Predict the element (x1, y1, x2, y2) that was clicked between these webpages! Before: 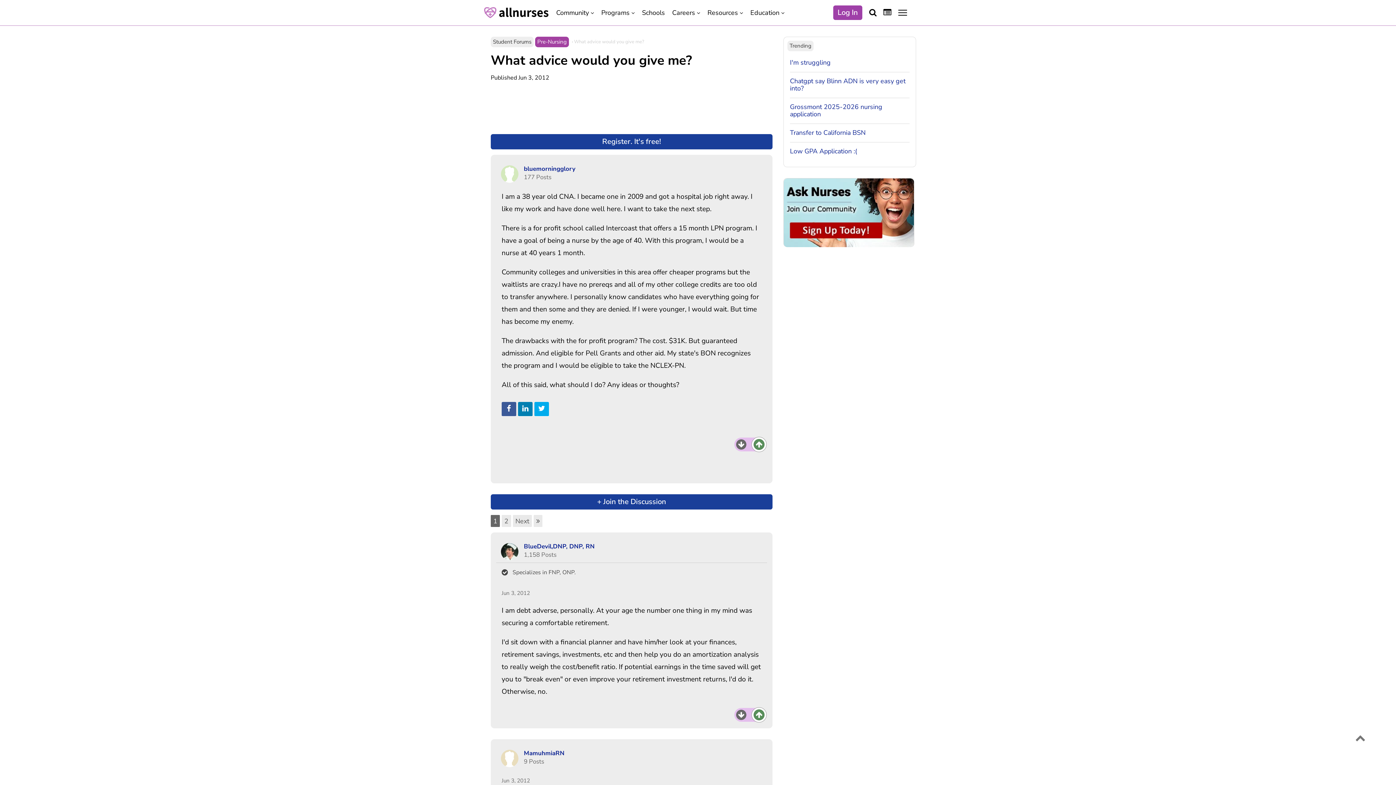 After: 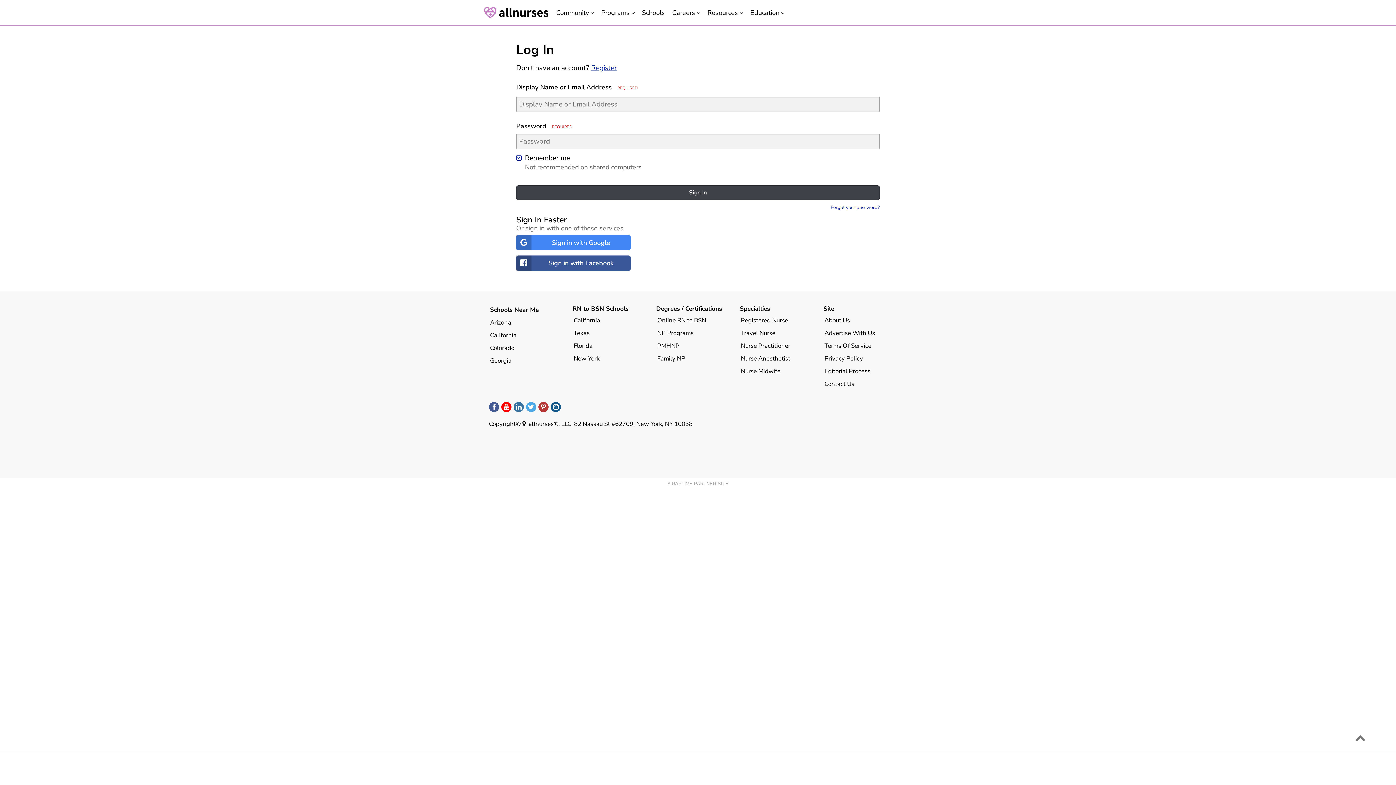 Action: bbox: (736, 710, 746, 720)